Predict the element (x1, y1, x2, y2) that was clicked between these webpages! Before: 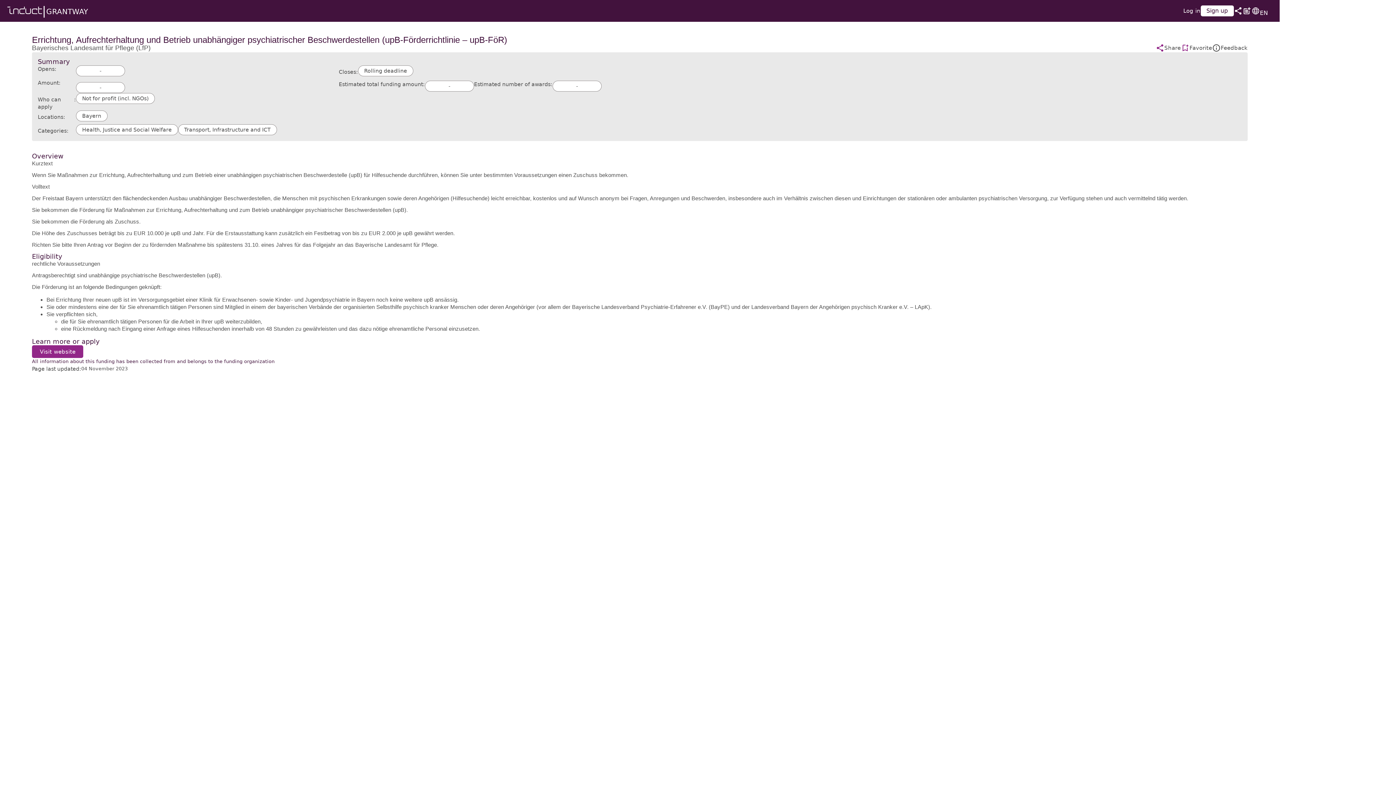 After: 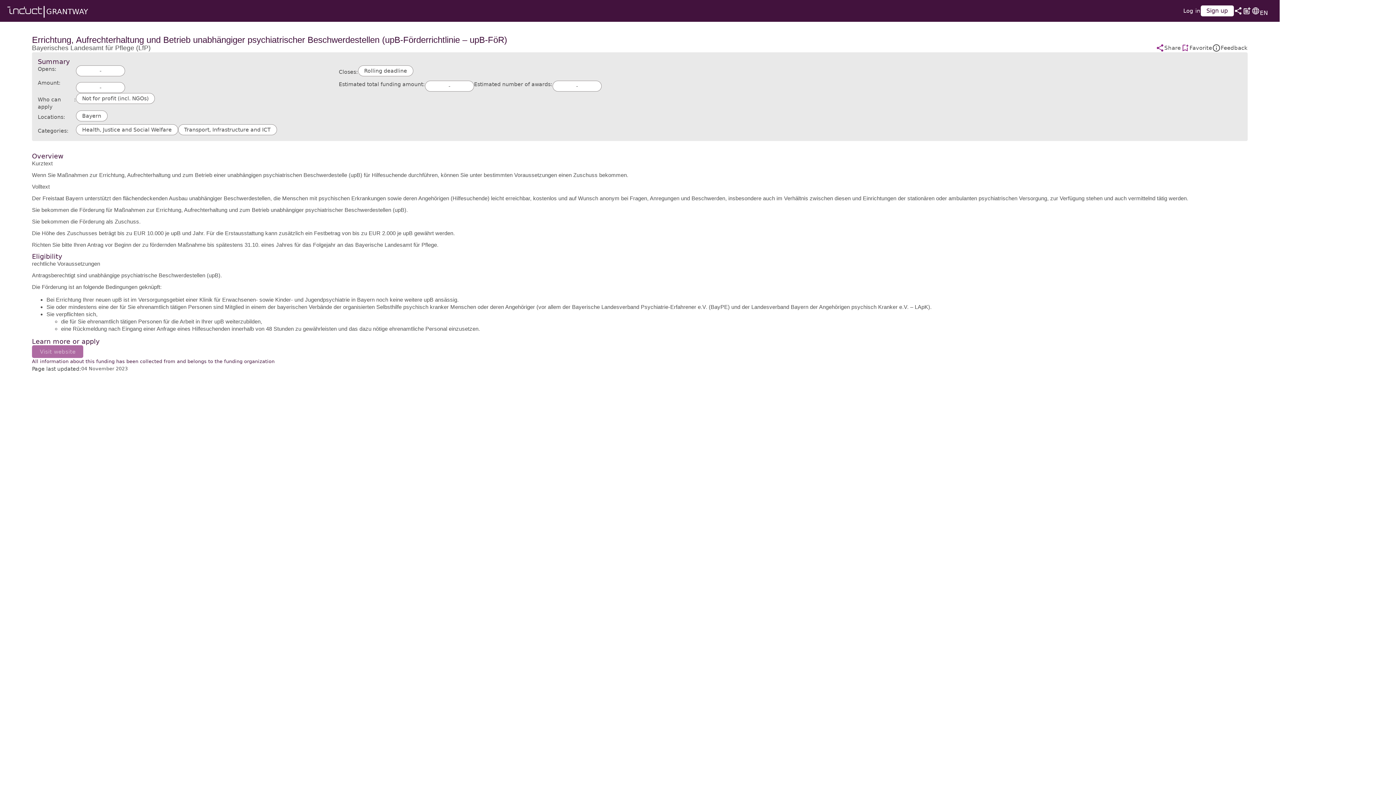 Action: label: Visit website bbox: (32, 345, 83, 358)